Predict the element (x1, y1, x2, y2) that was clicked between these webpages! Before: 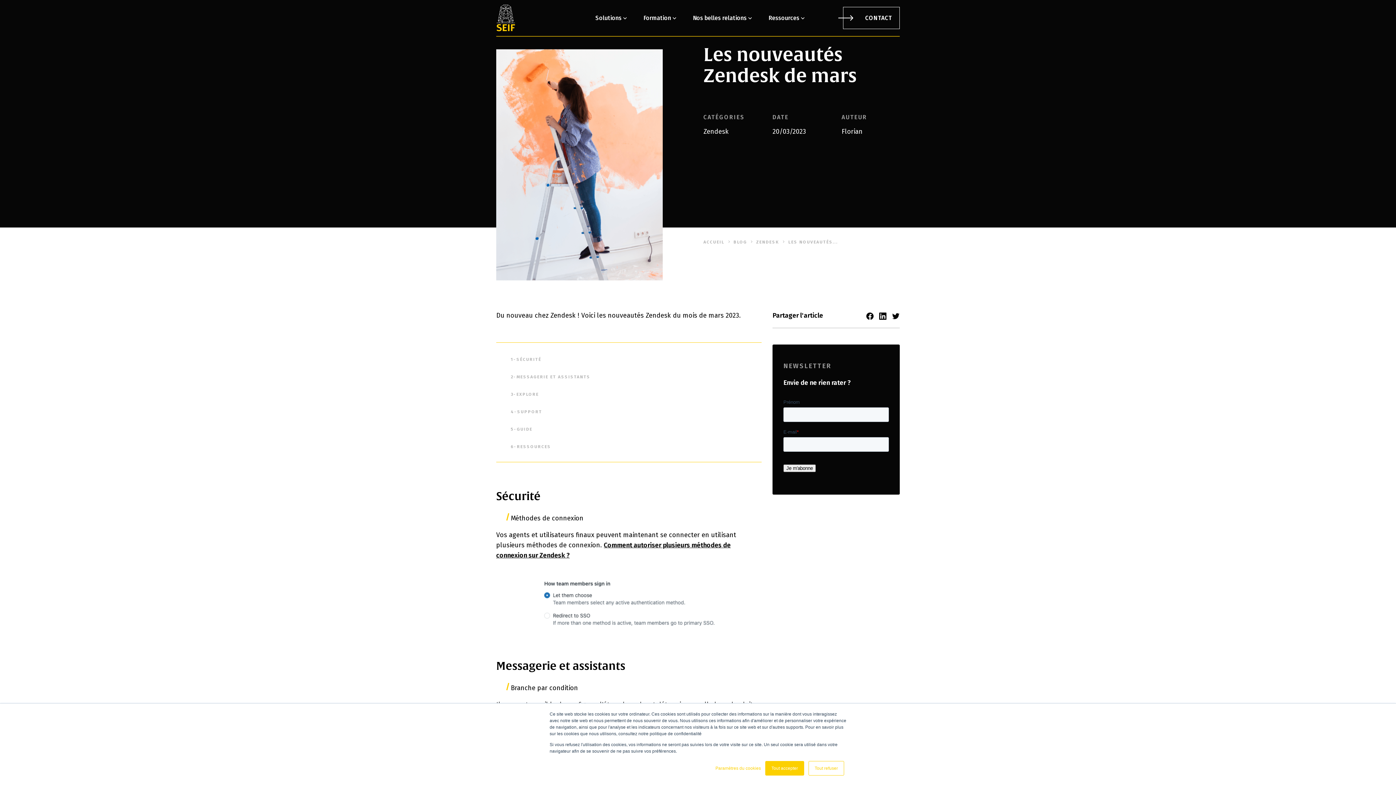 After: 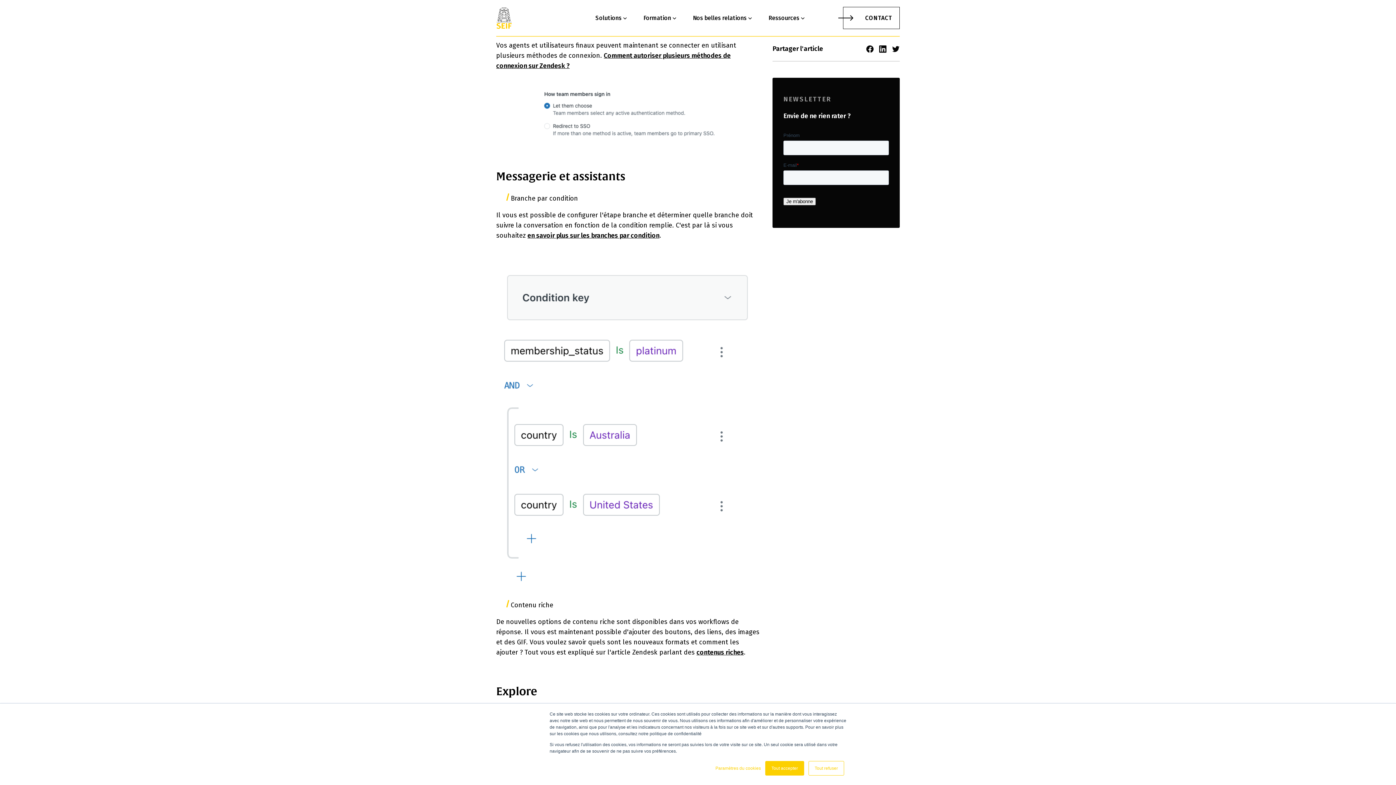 Action: bbox: (510, 357, 541, 362) label: 1-SÉCURITÉ